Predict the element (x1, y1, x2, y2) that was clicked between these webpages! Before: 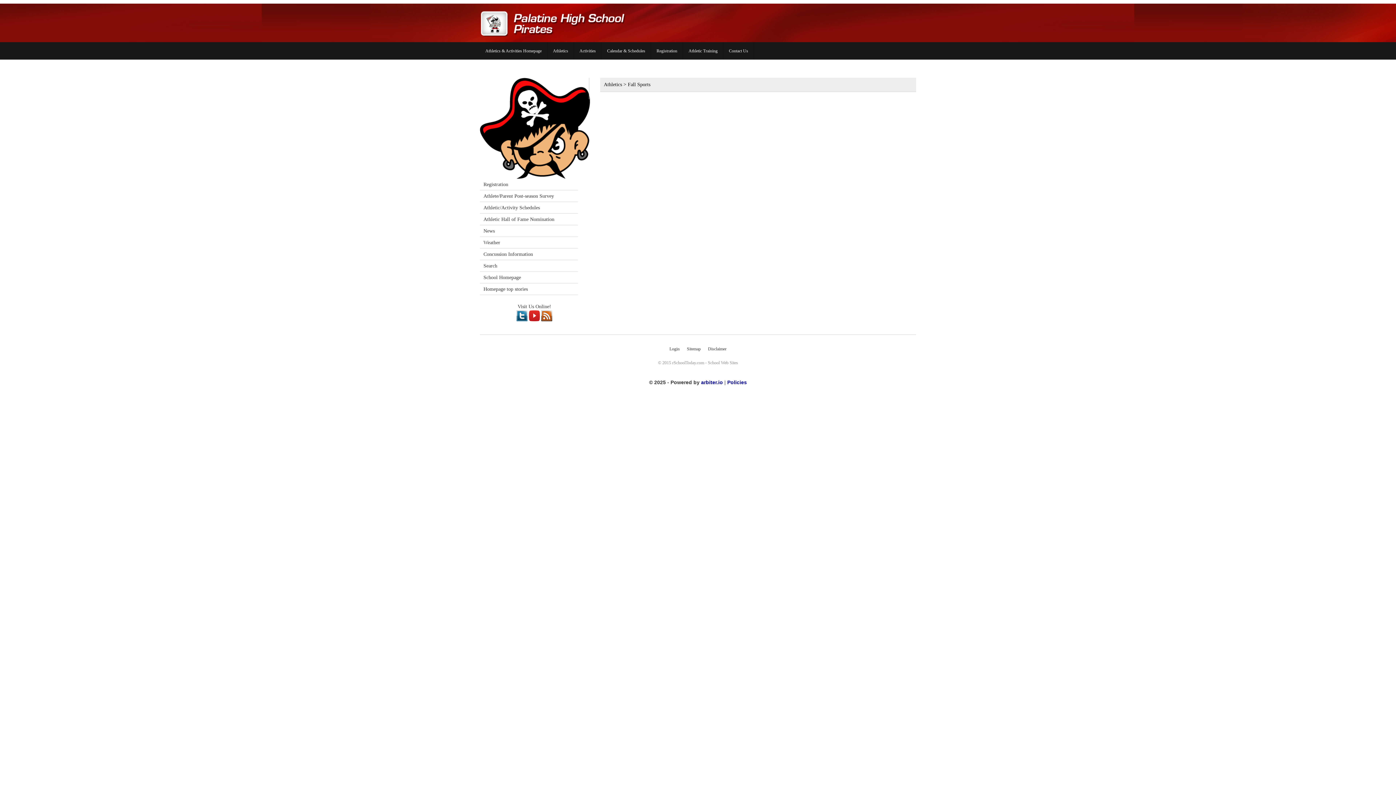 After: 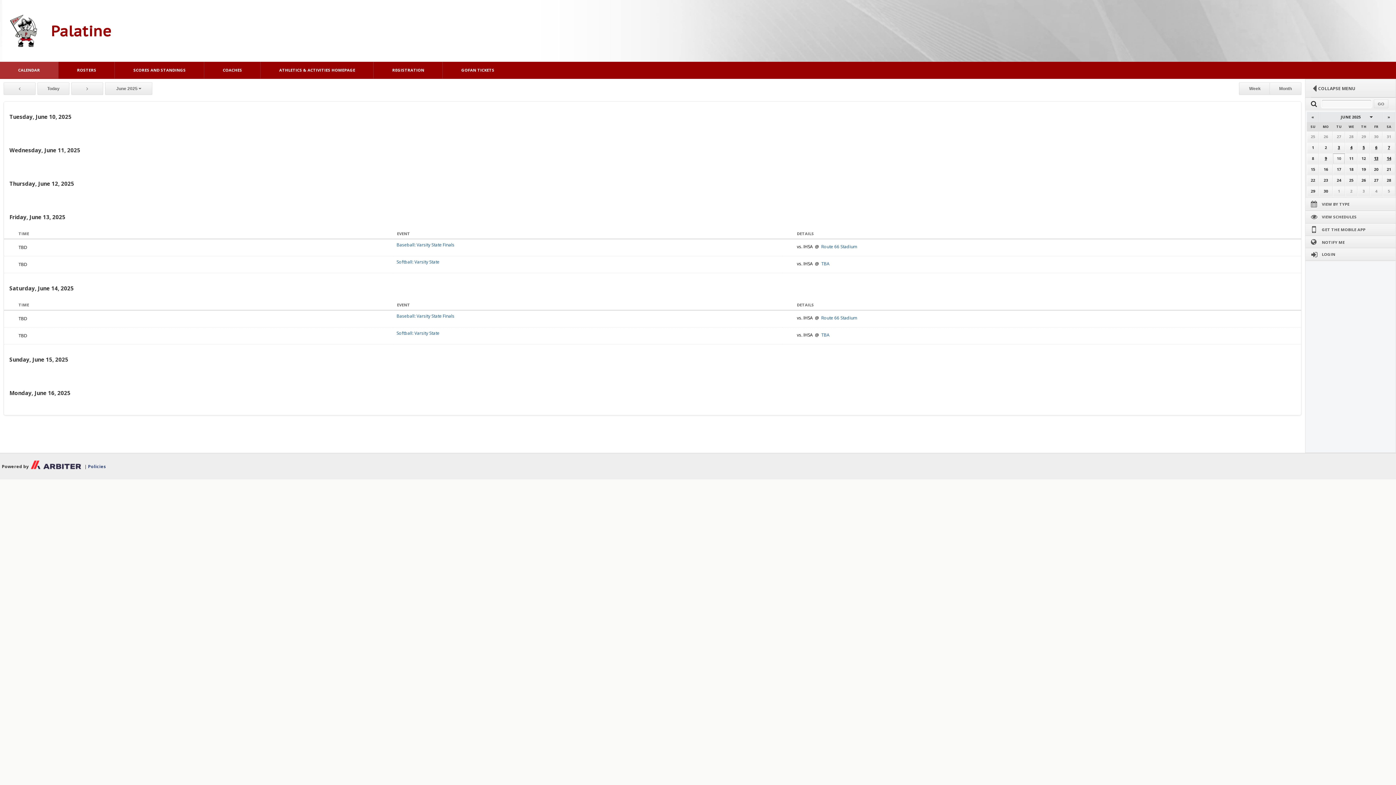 Action: label: Athletic/Activity Schedules bbox: (483, 205, 540, 210)